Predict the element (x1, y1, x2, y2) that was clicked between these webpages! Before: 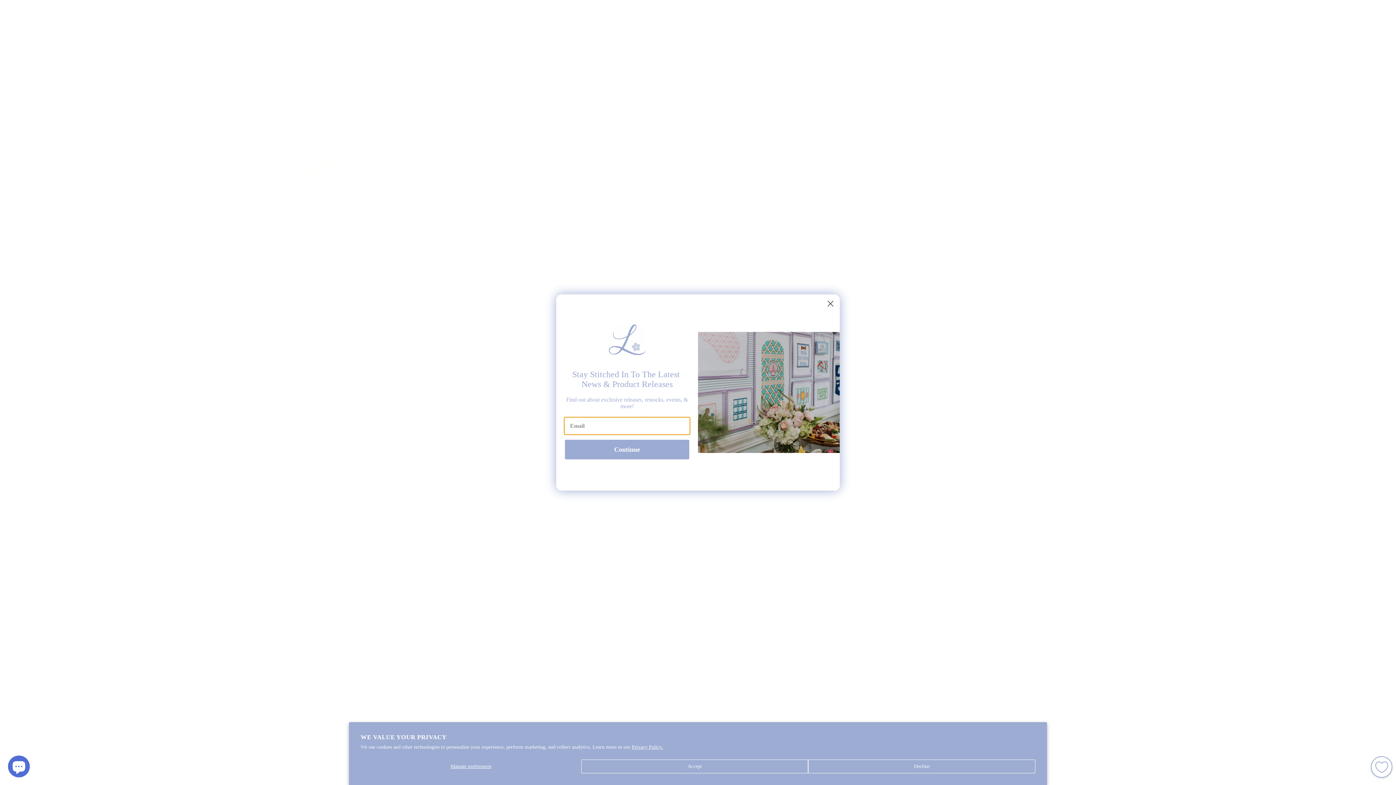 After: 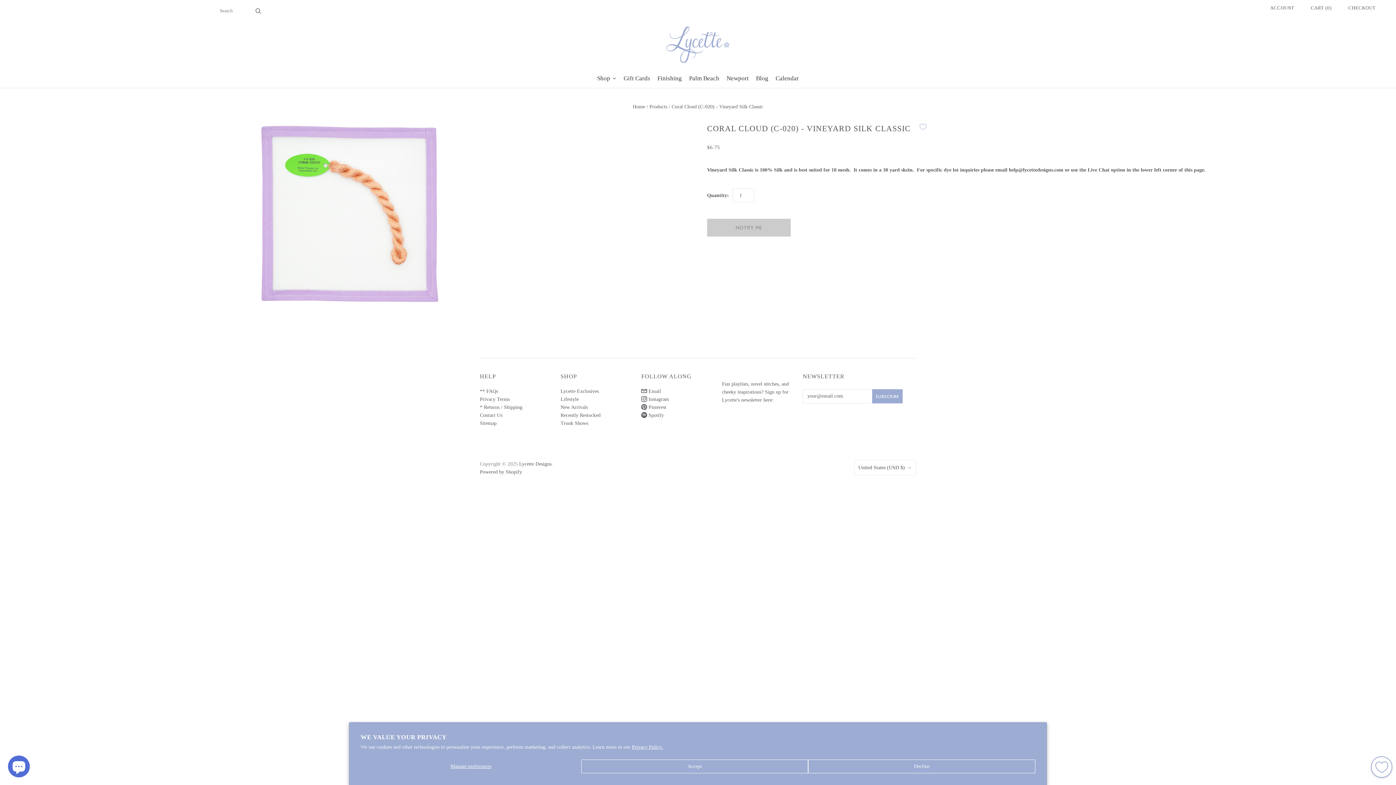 Action: bbox: (824, 314, 837, 327) label: Close dialog